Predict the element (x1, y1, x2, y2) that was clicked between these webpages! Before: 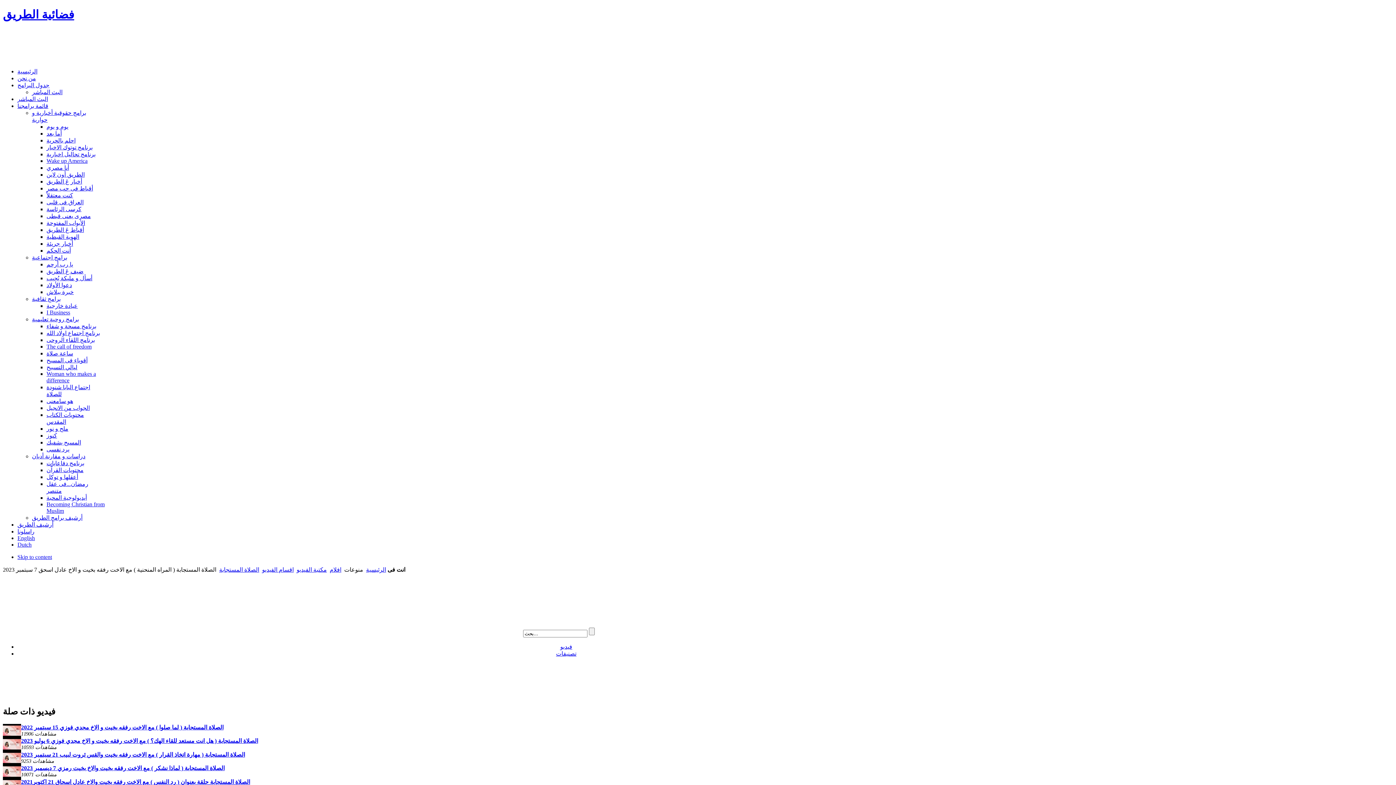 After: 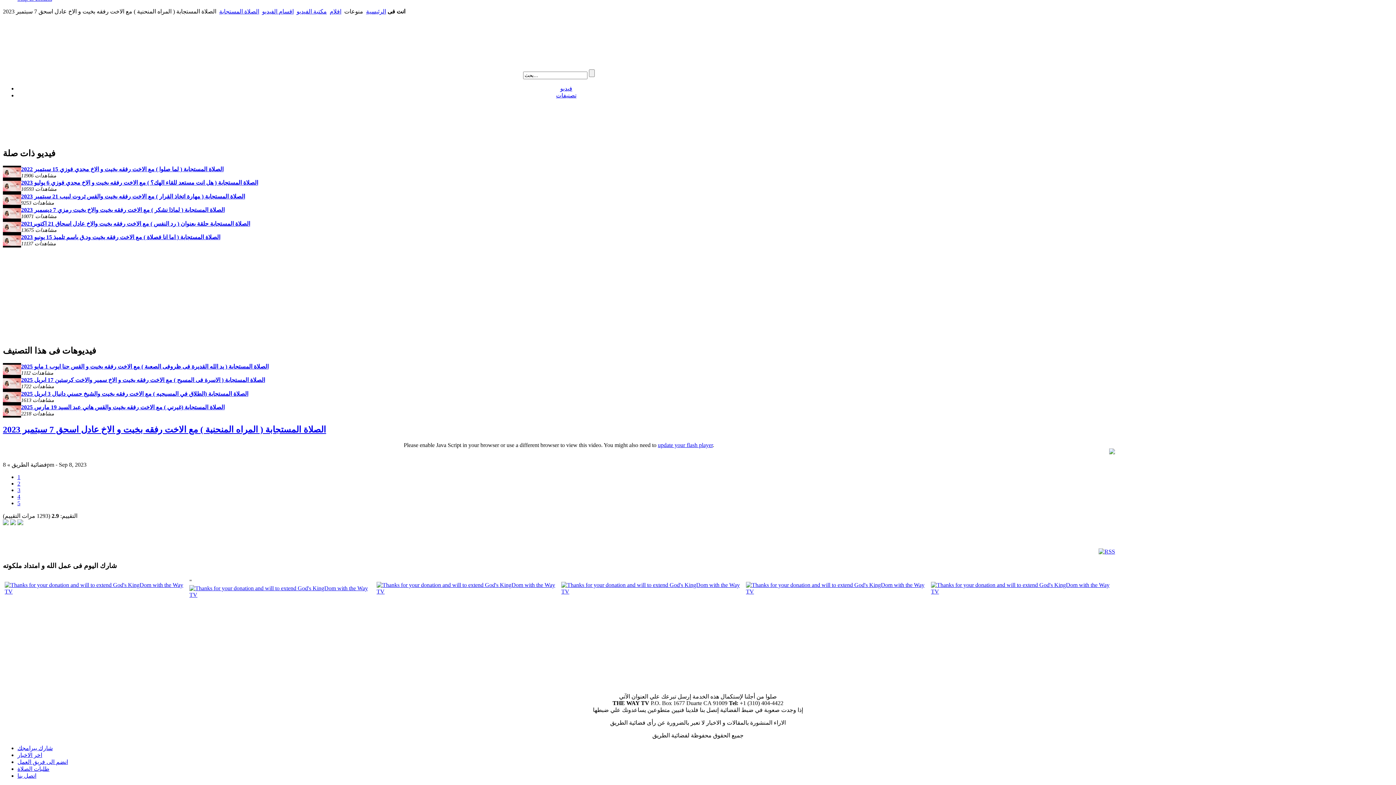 Action: label: Skip to content bbox: (17, 554, 52, 560)